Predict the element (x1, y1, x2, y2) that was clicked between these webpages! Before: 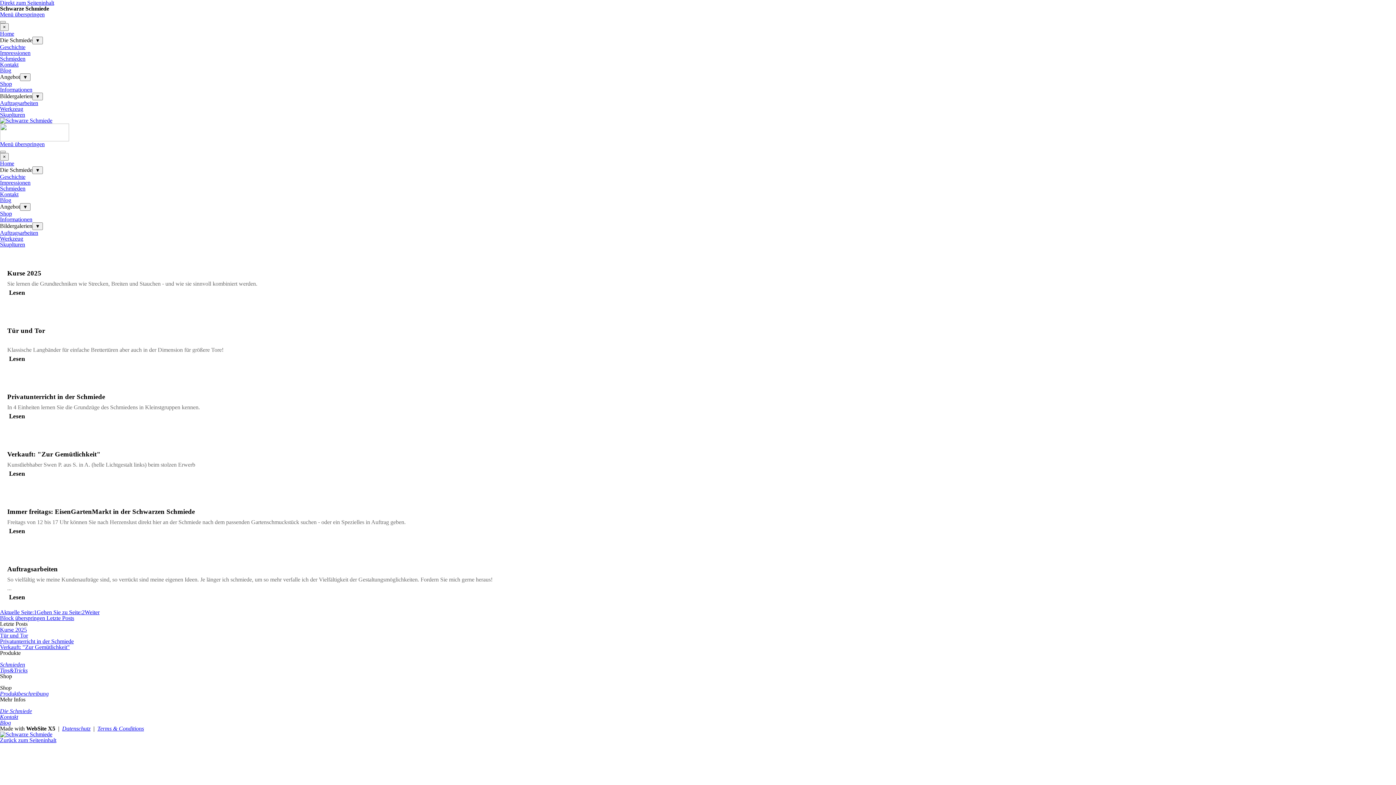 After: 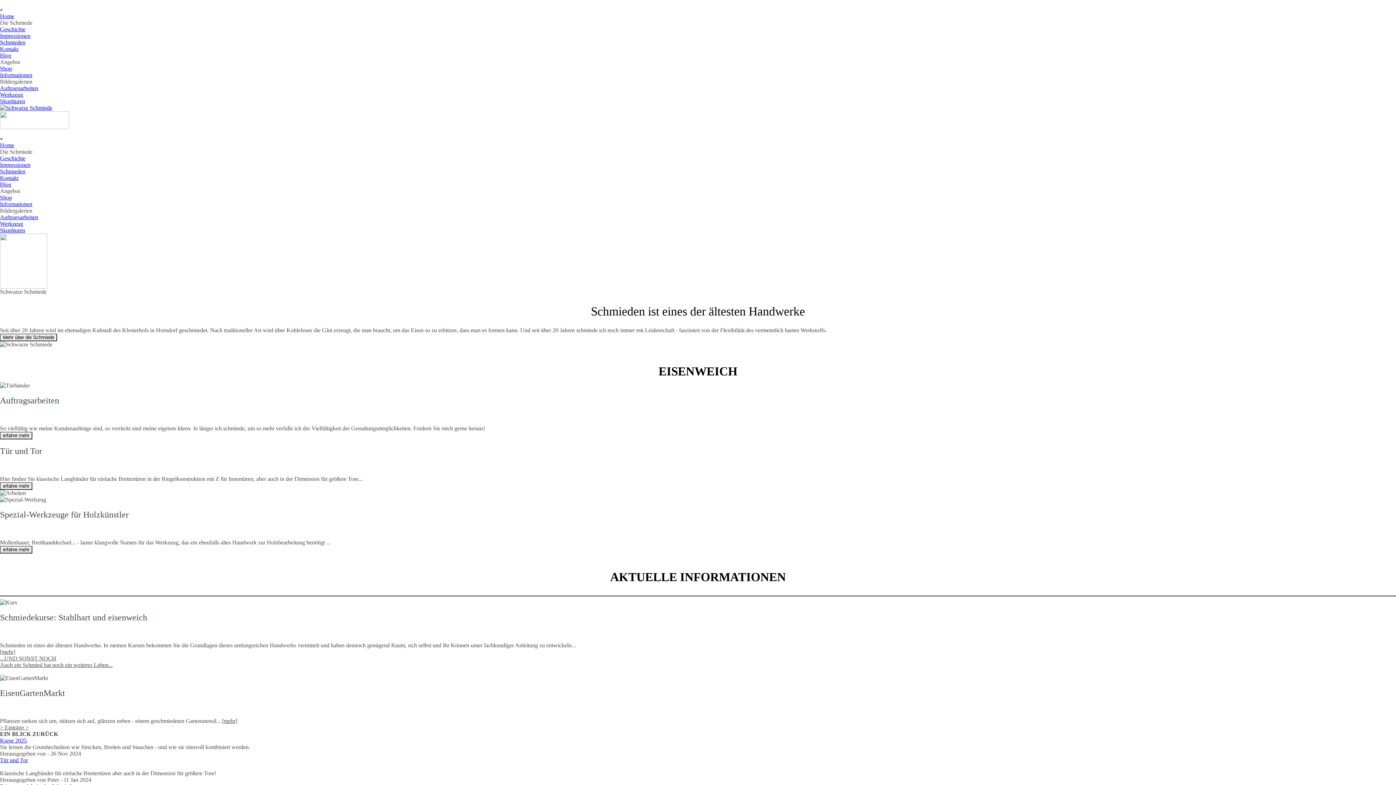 Action: bbox: (0, 160, 14, 166) label: Home